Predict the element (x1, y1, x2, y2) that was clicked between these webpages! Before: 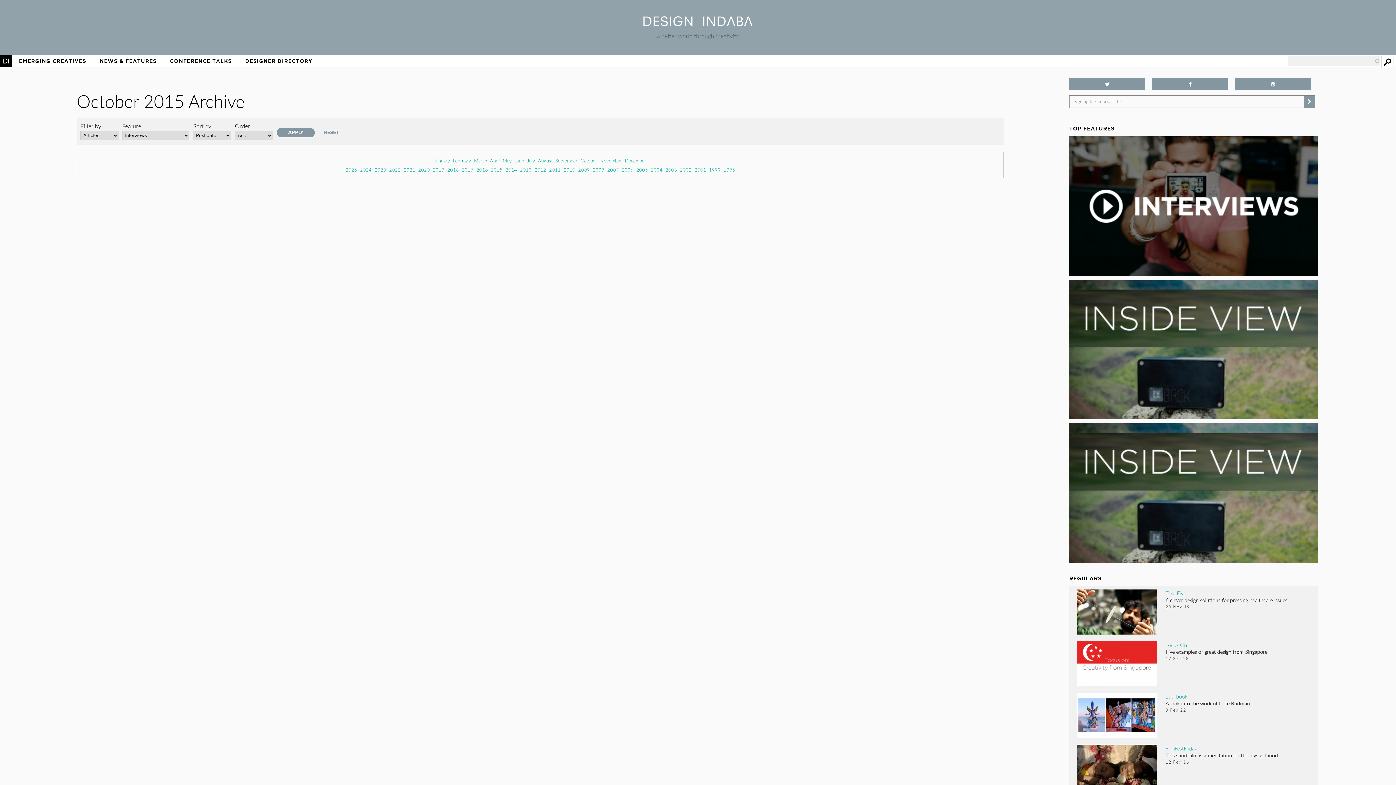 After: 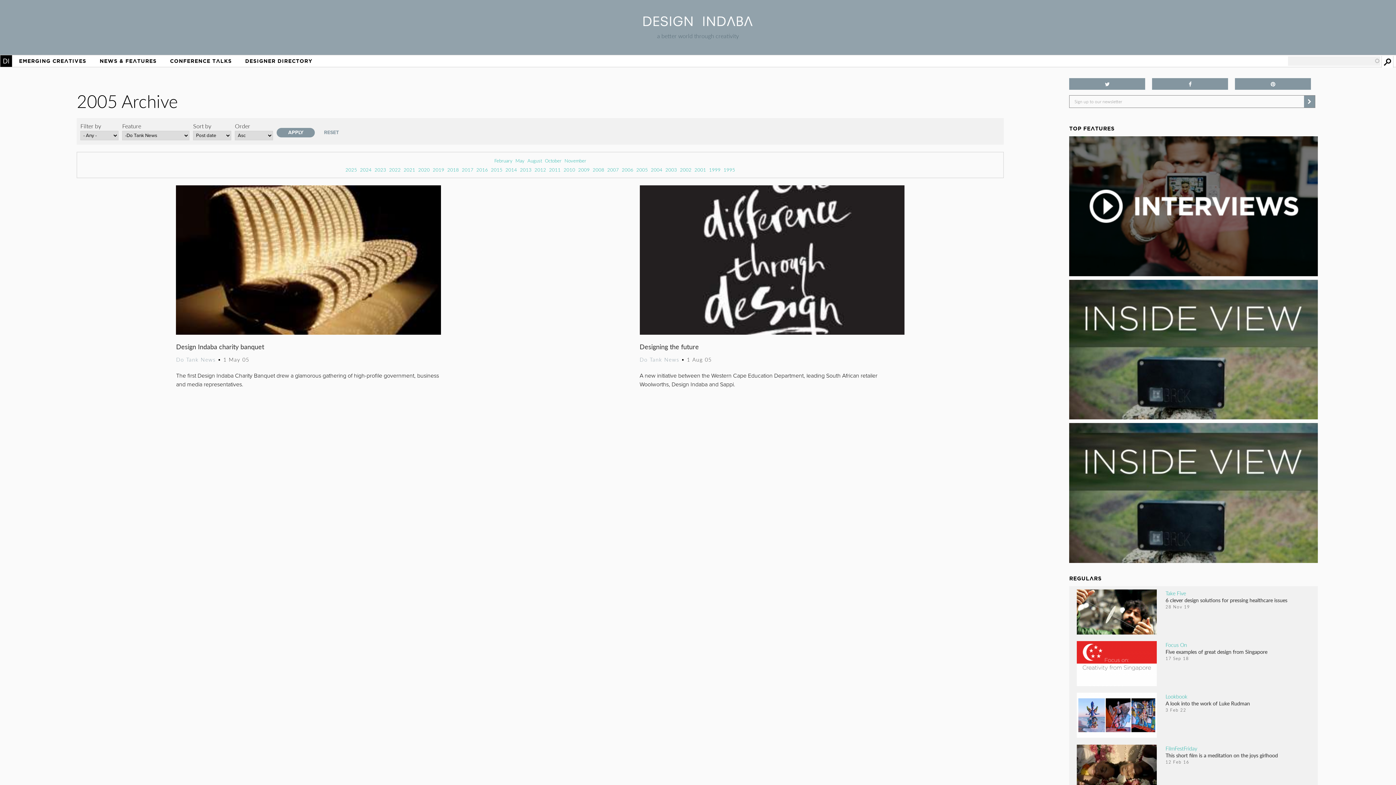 Action: bbox: (635, 172, 649, 181) label: 2005